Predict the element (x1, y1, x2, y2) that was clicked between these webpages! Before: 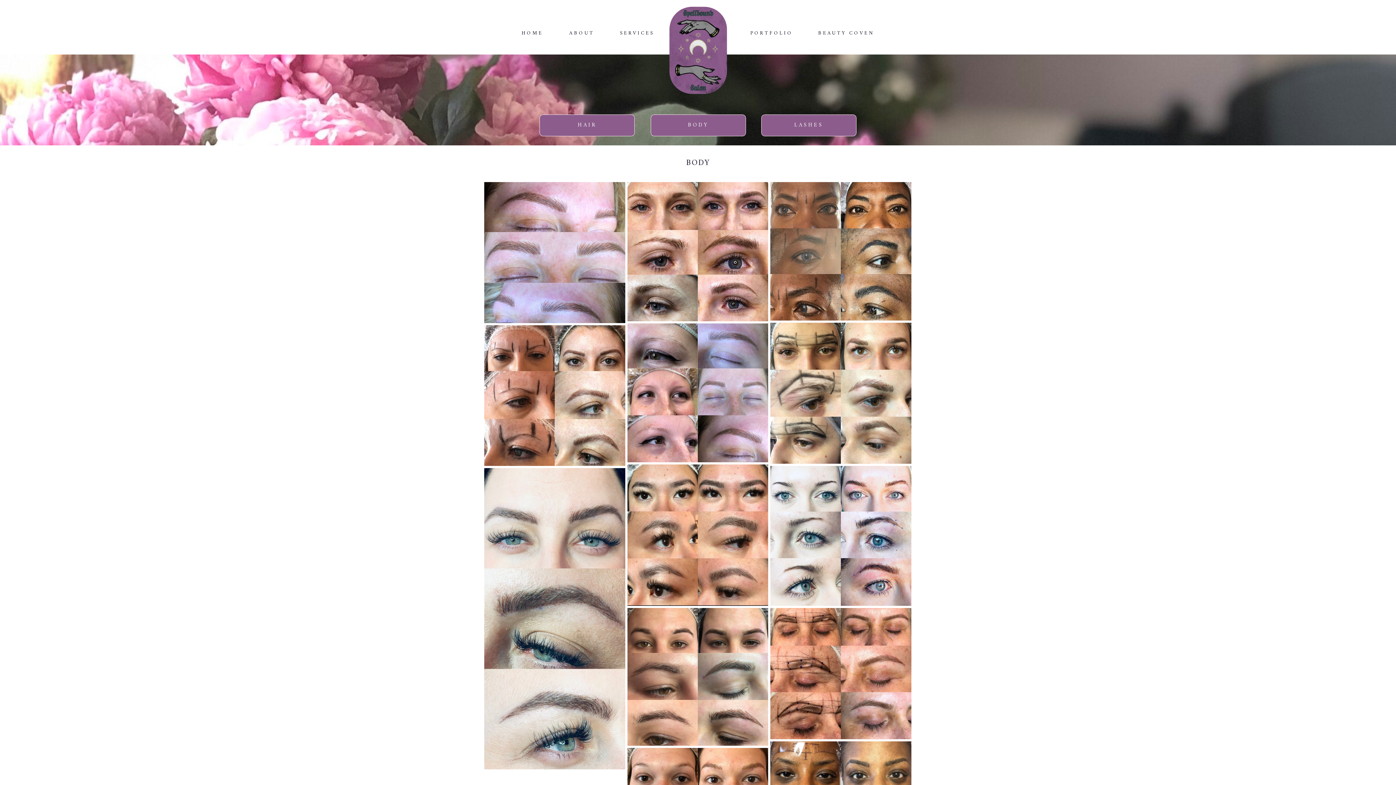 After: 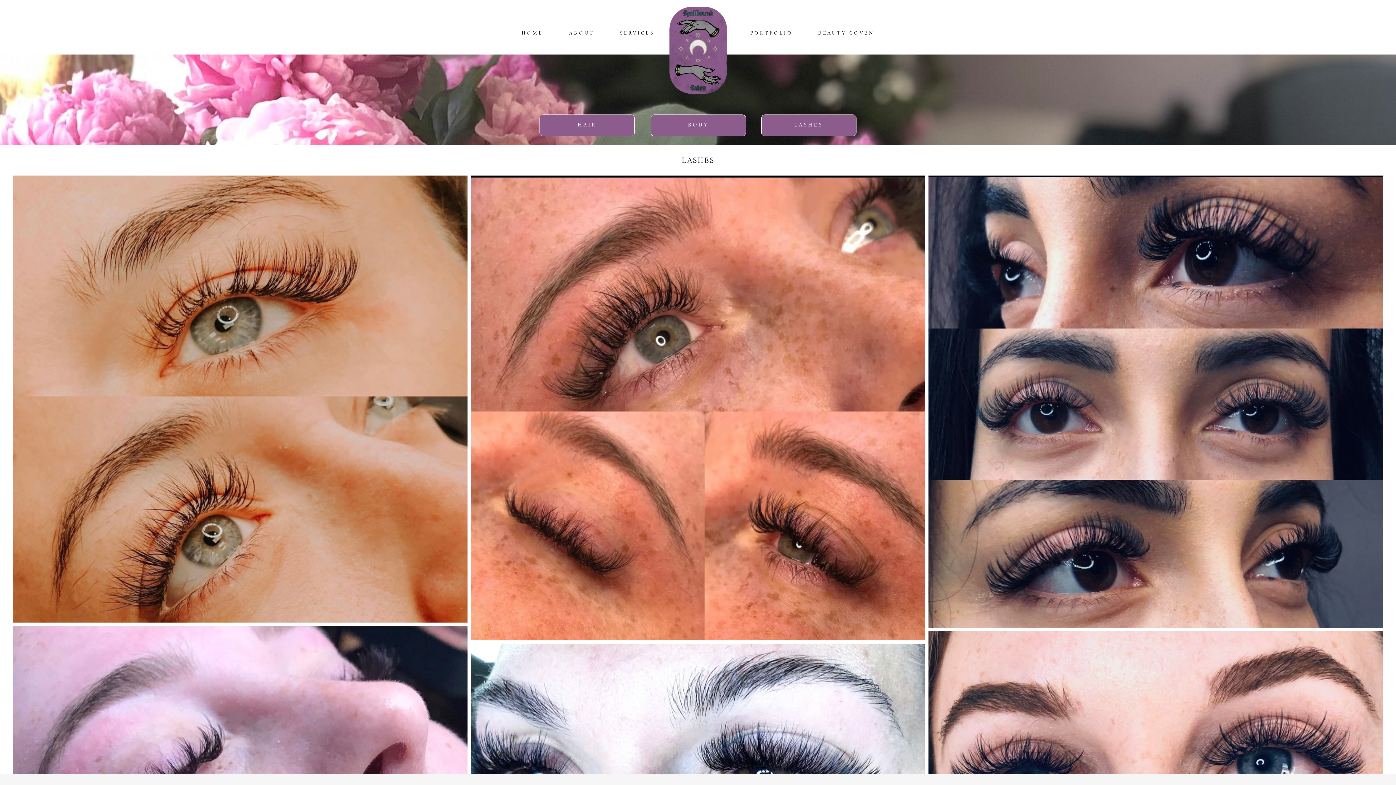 Action: bbox: (786, 120, 831, 129) label: LASHES